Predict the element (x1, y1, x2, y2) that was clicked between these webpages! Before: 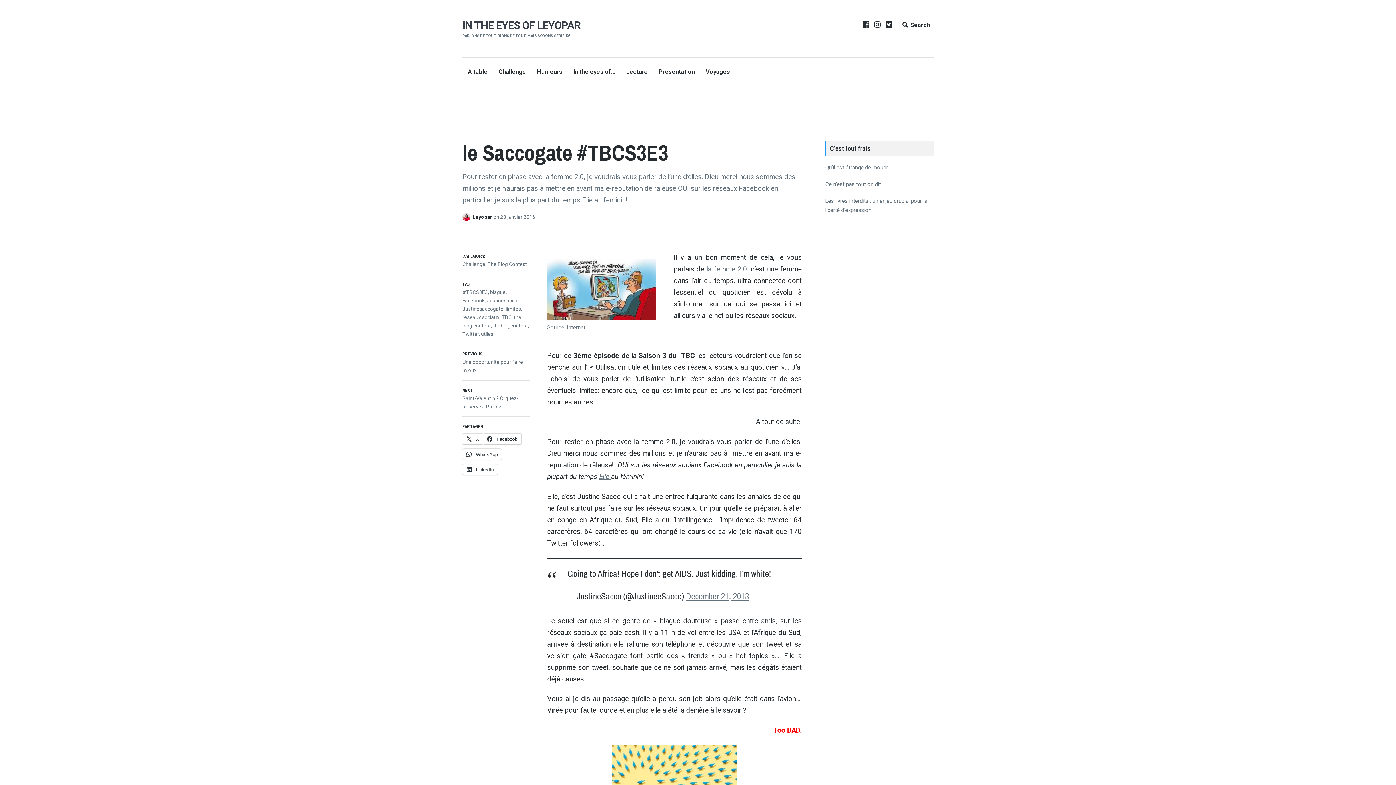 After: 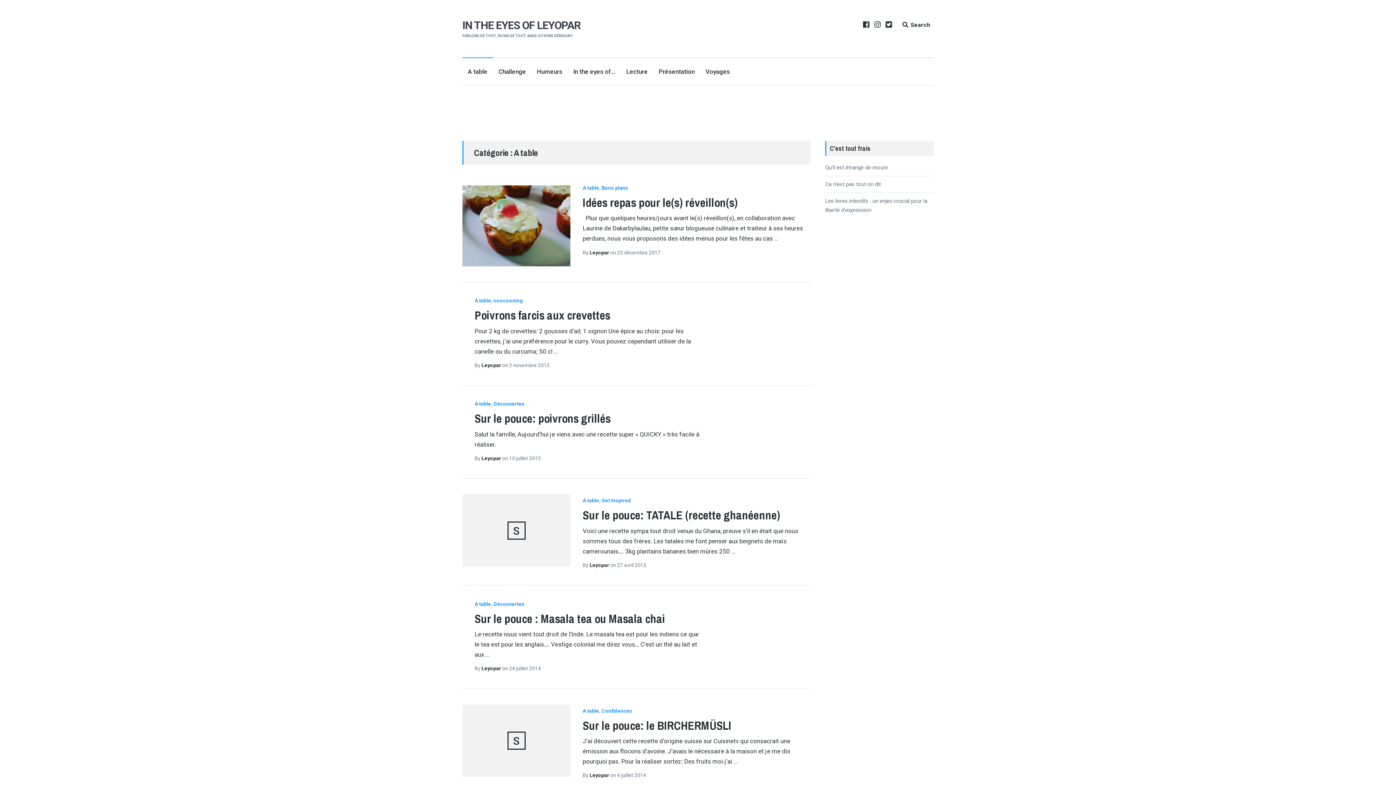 Action: bbox: (468, 65, 487, 77) label: A table